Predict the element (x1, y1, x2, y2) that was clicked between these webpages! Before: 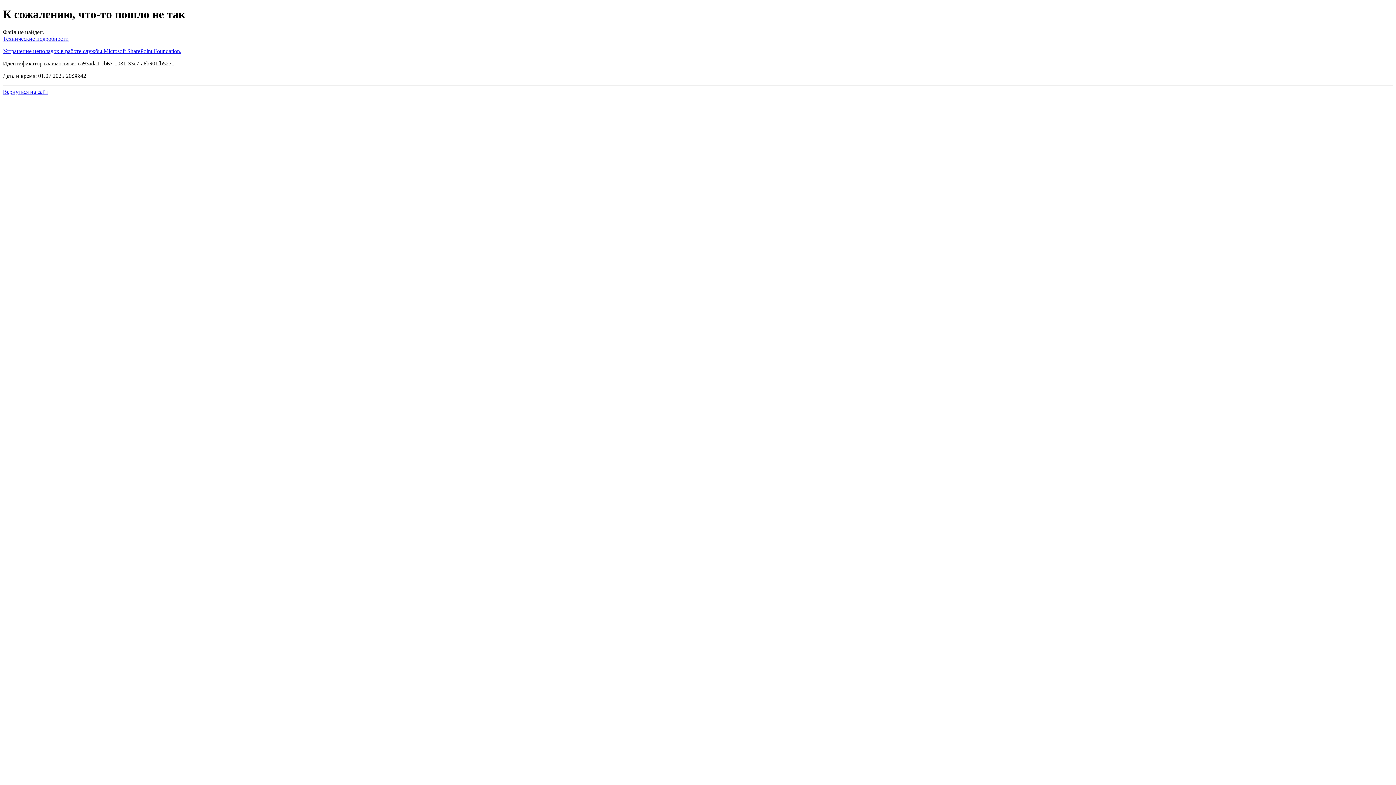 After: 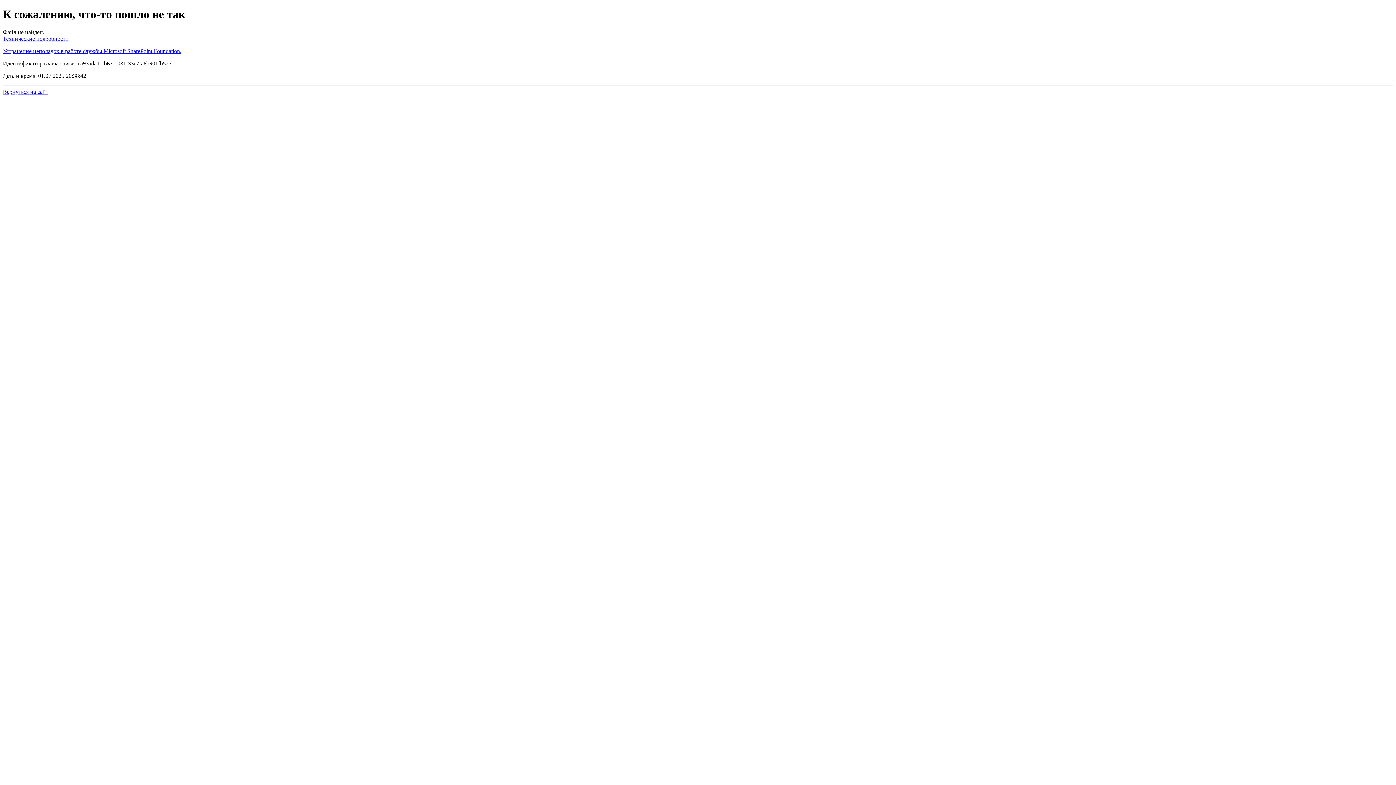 Action: label: Устранение неполадок в работе службы Microsoft SharePoint Foundation. bbox: (2, 47, 181, 54)